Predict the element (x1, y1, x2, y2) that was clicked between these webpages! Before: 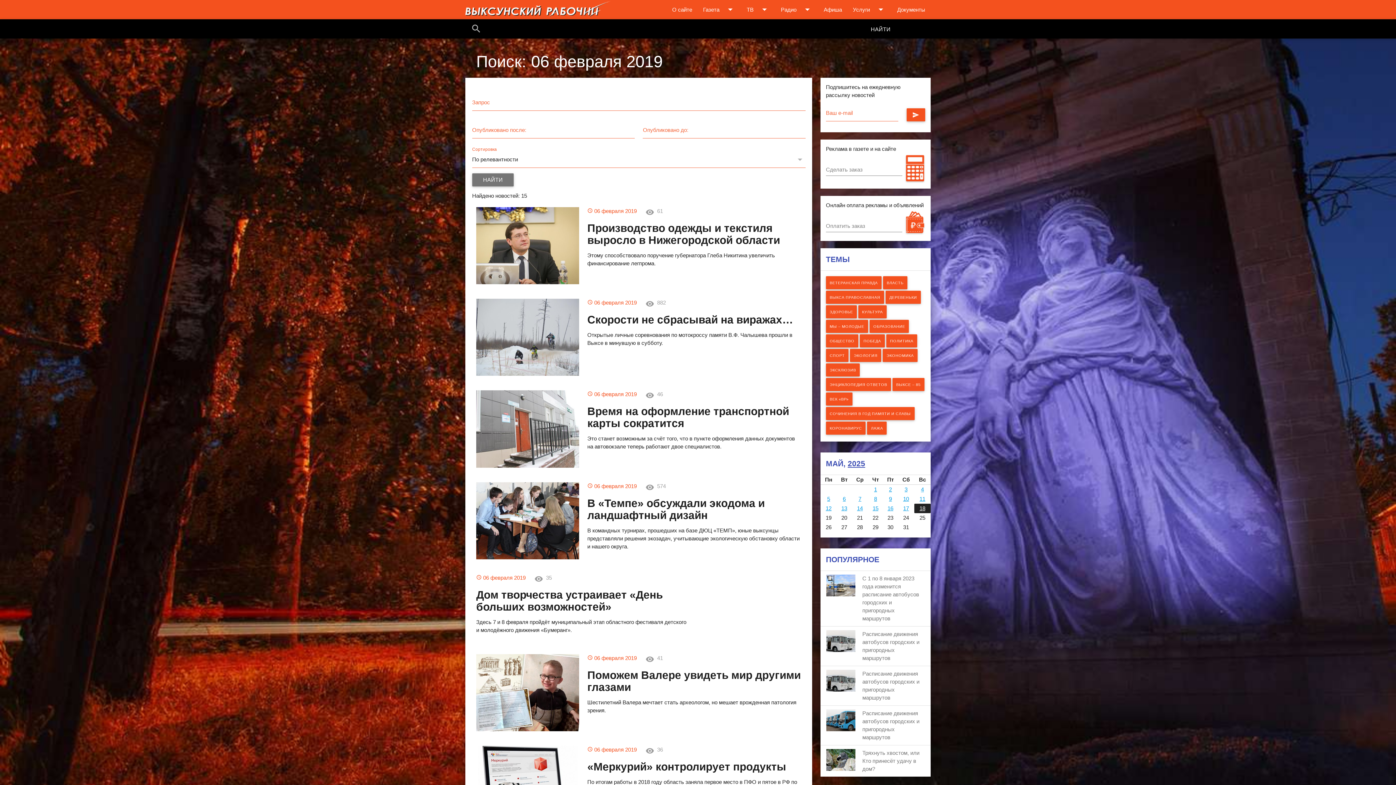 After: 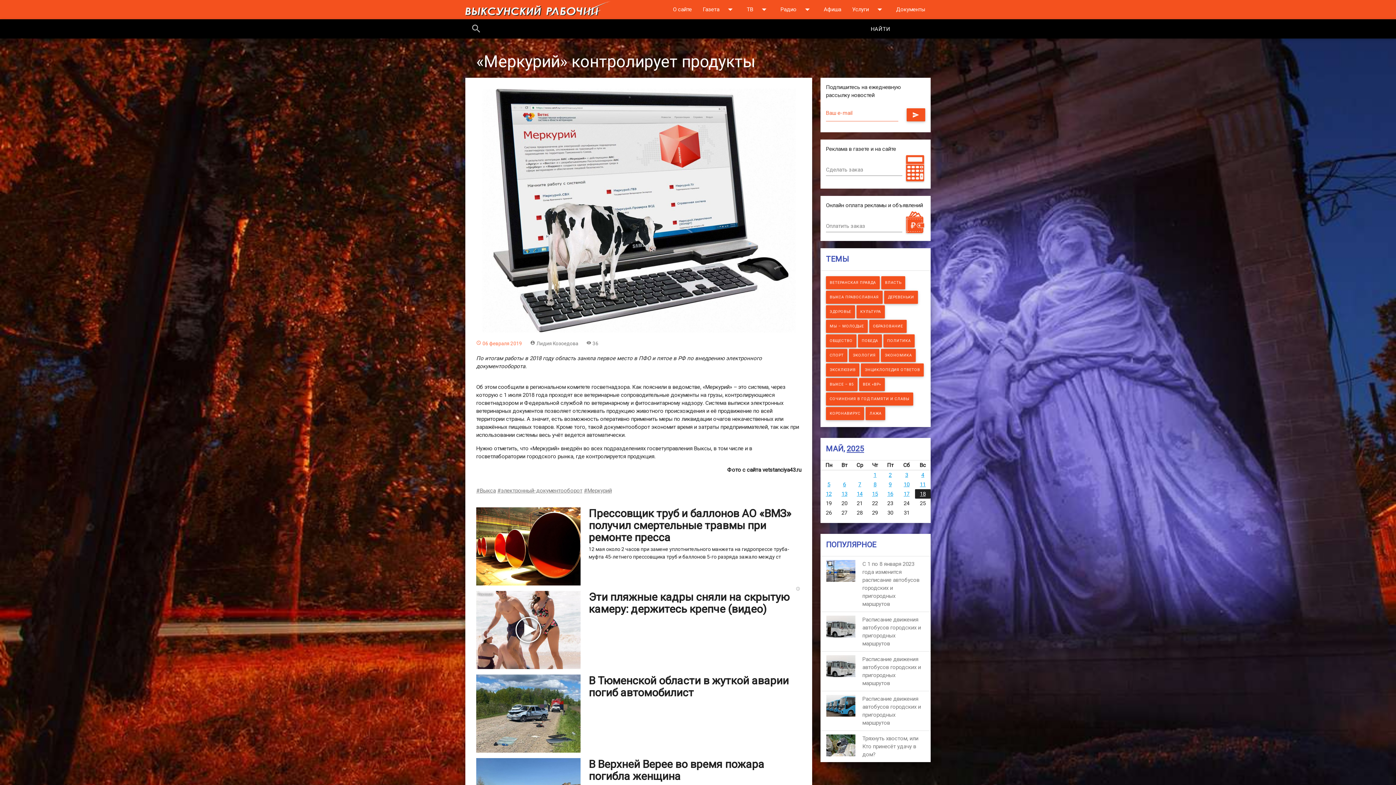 Action: bbox: (476, 781, 579, 787)